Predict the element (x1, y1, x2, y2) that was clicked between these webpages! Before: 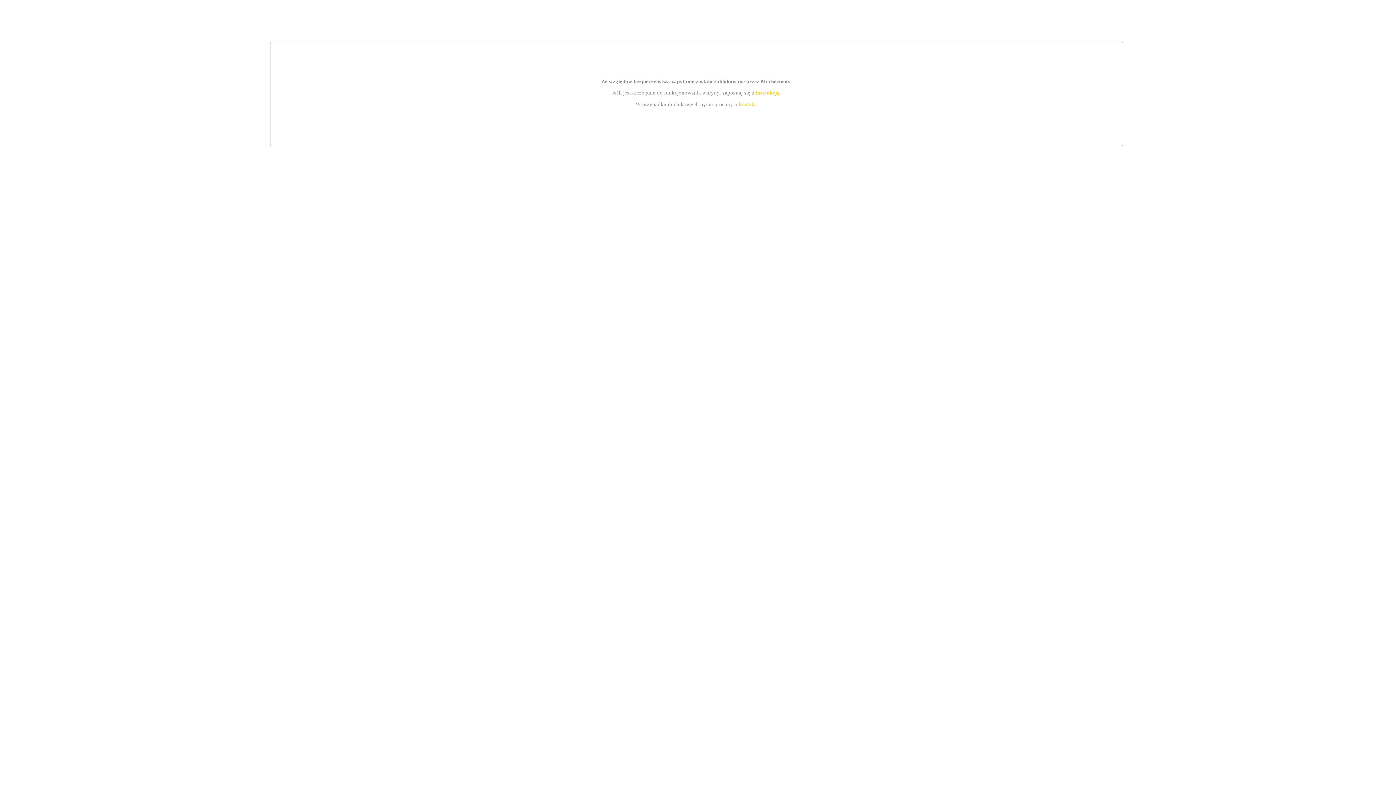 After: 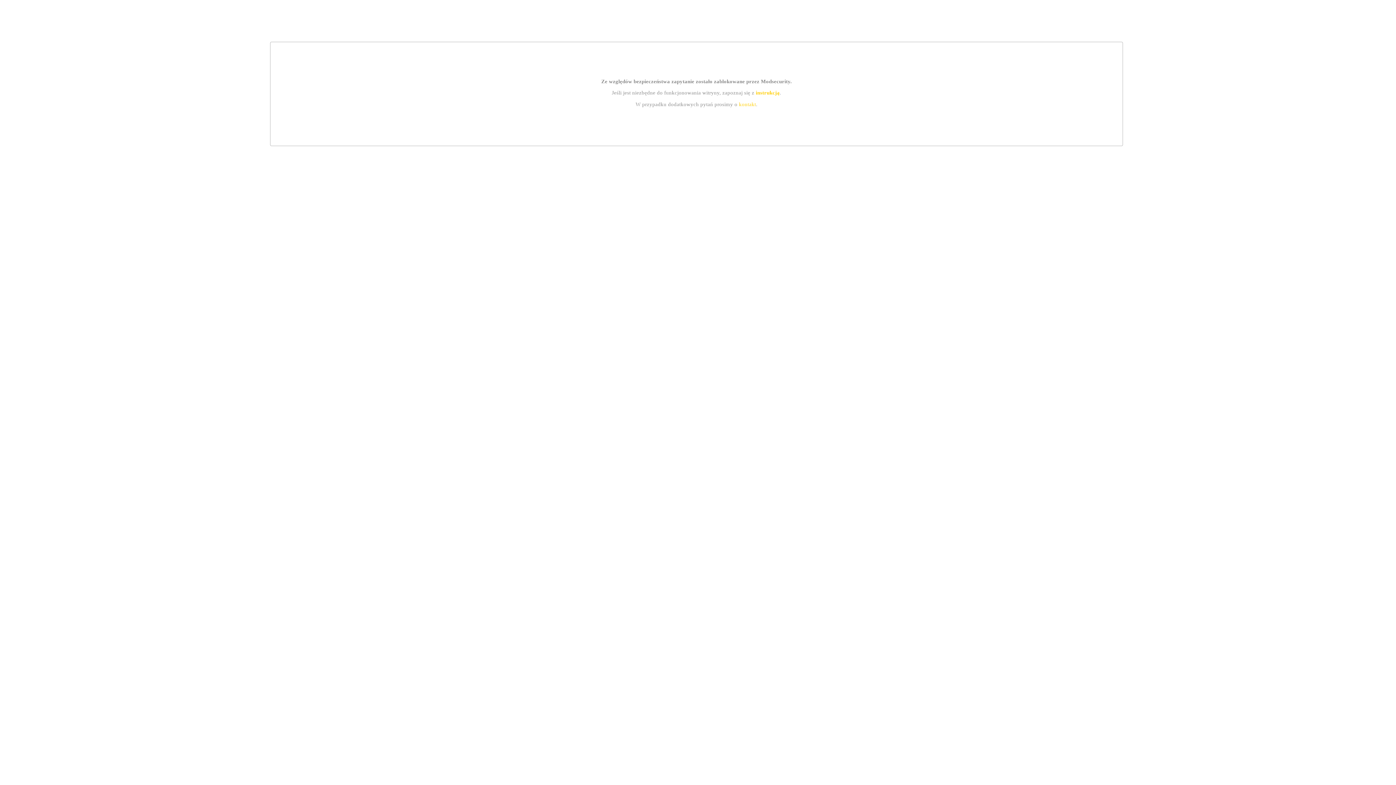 Action: label: instrukcją bbox: (755, 89, 779, 95)